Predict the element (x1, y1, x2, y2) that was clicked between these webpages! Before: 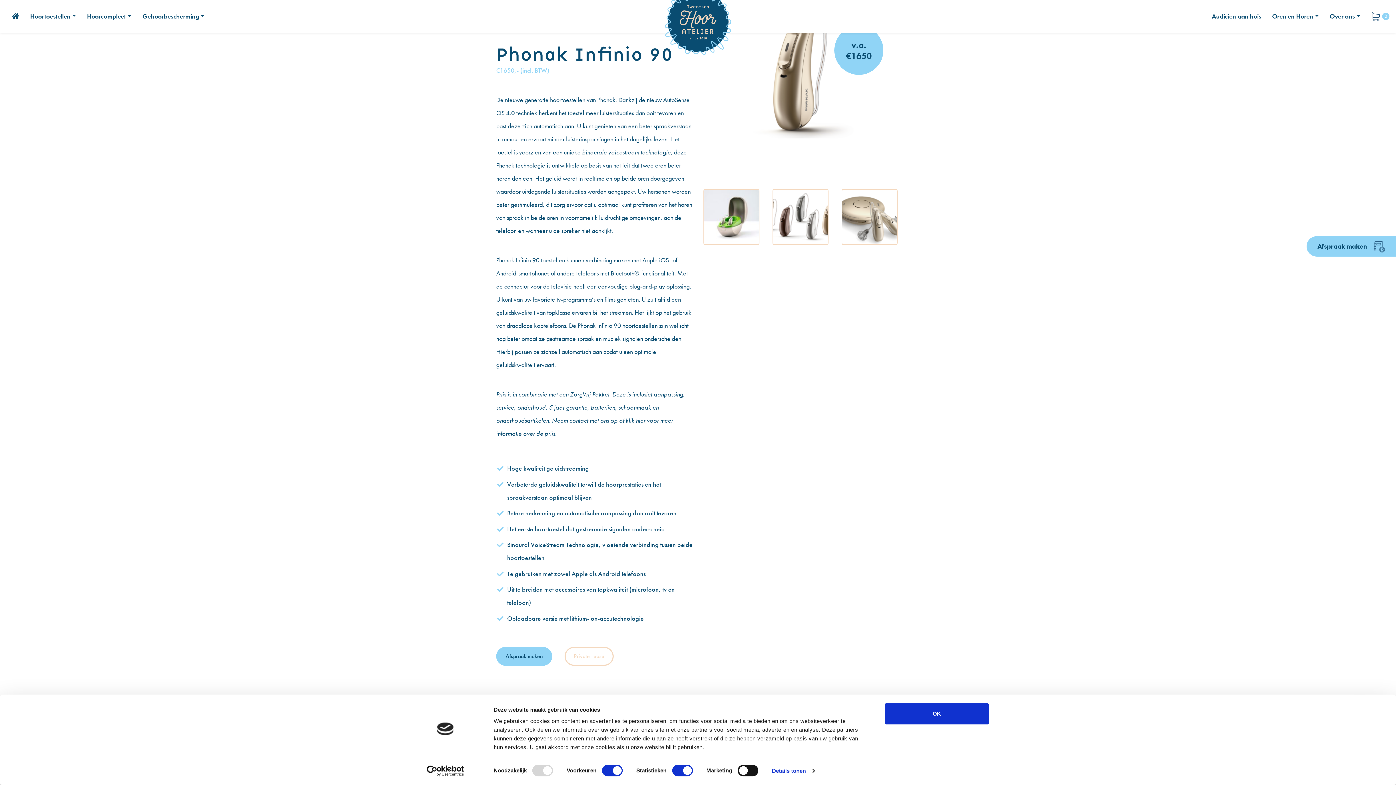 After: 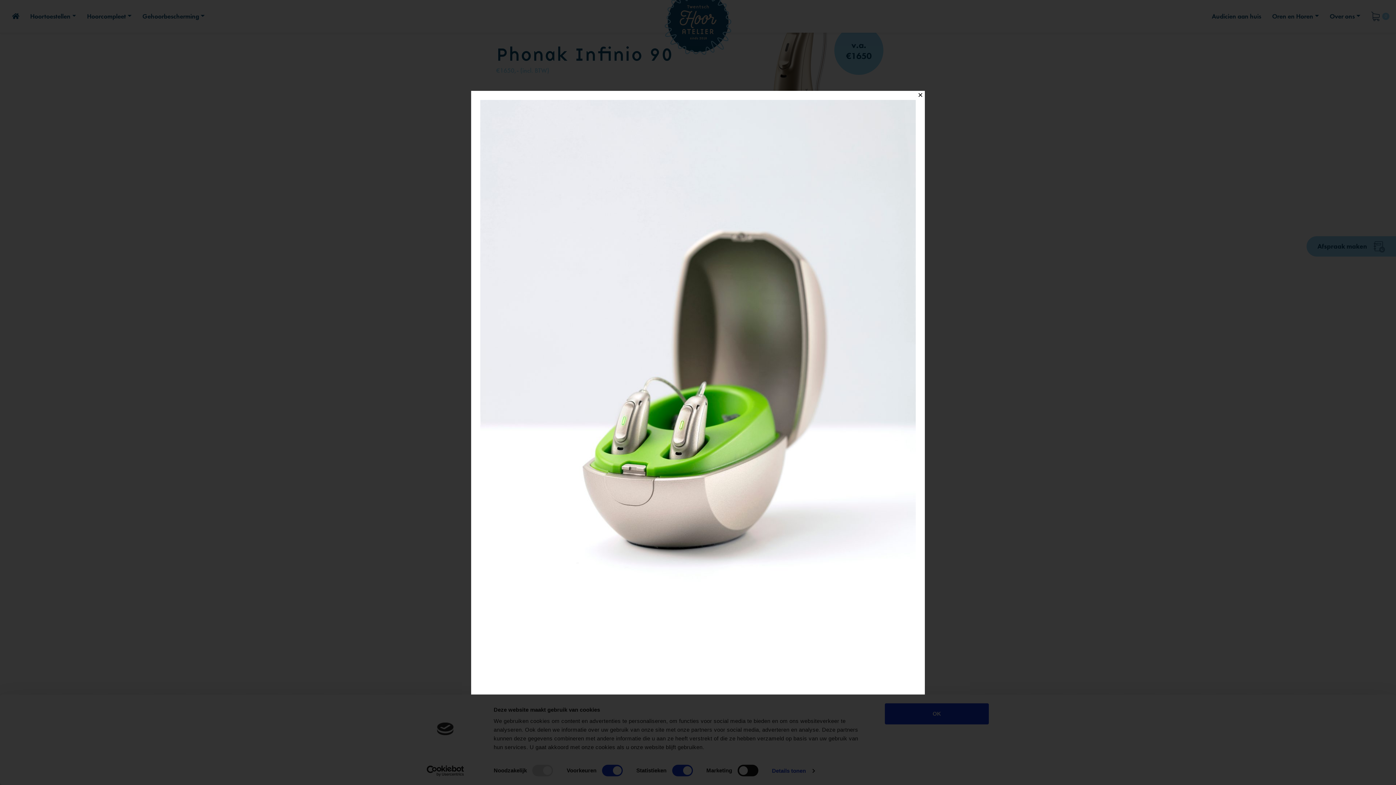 Action: bbox: (703, 189, 759, 245)